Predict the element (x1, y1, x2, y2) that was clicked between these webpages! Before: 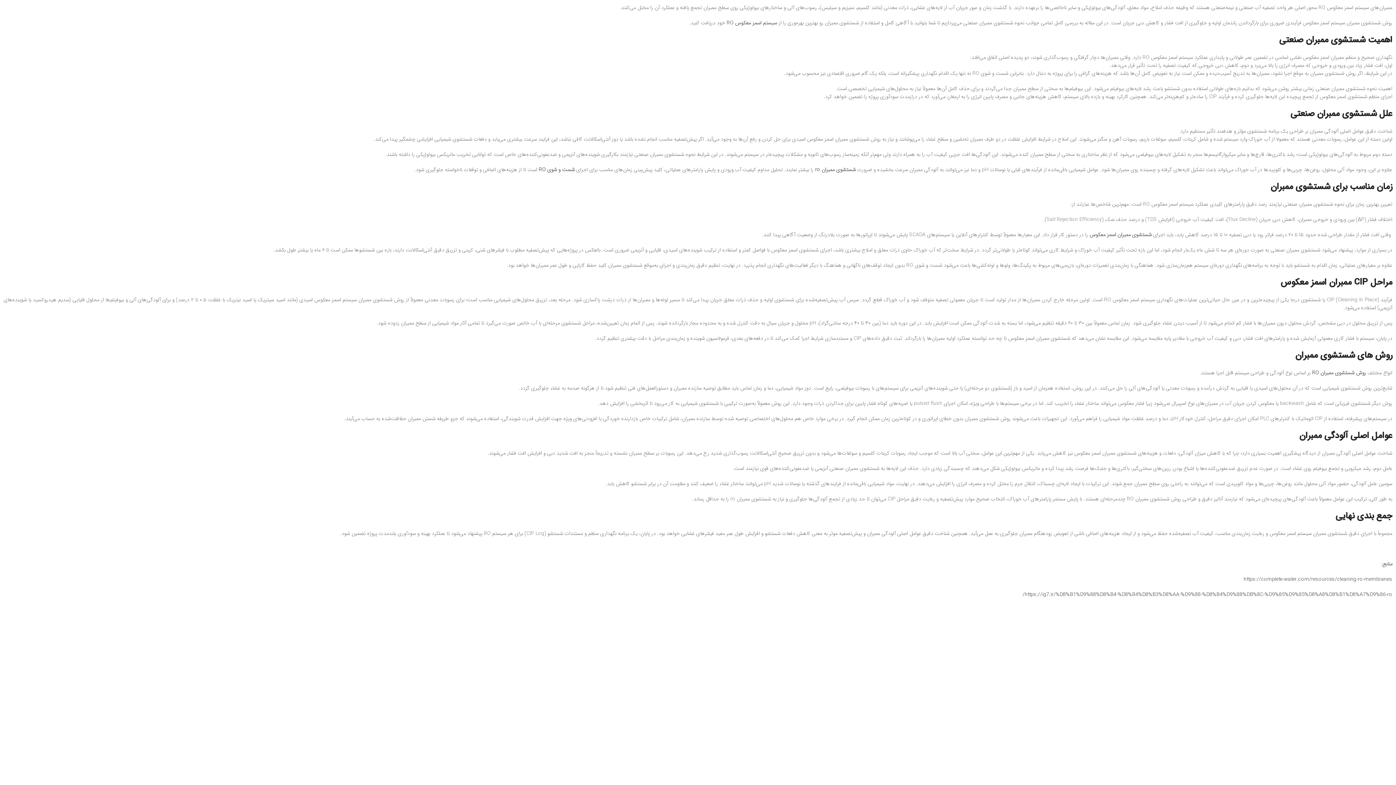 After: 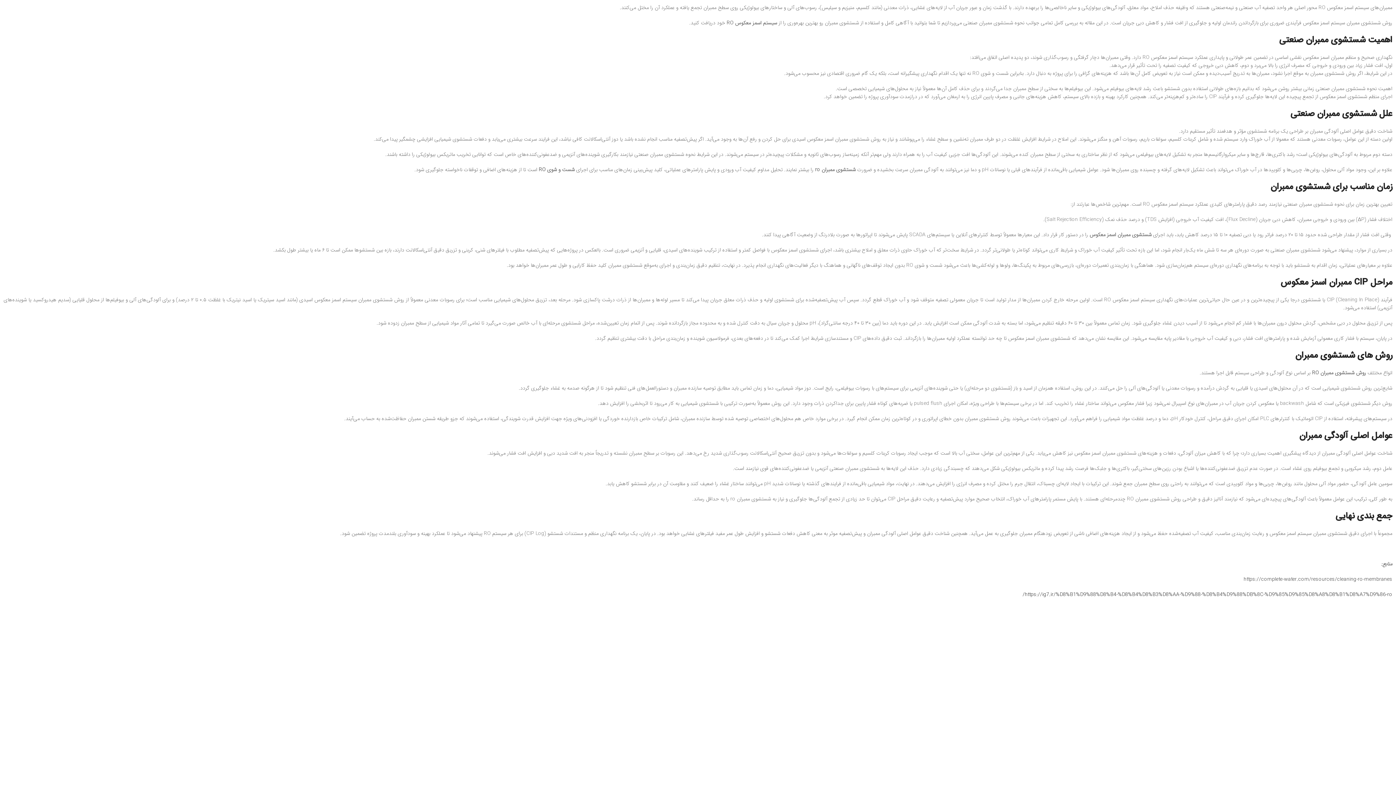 Action: label: https://ig7.ir/%D8%B1%D9%88%D8%B4-%D8%B4%D8%B3%D8%AA-%D9%88-%D8%B4%D9%88%DB%8C-%D9%85%D9%85%D8%A8%D8%B1%D8%A7%D9%86-ro/ bbox: (1022, 590, 1392, 598)